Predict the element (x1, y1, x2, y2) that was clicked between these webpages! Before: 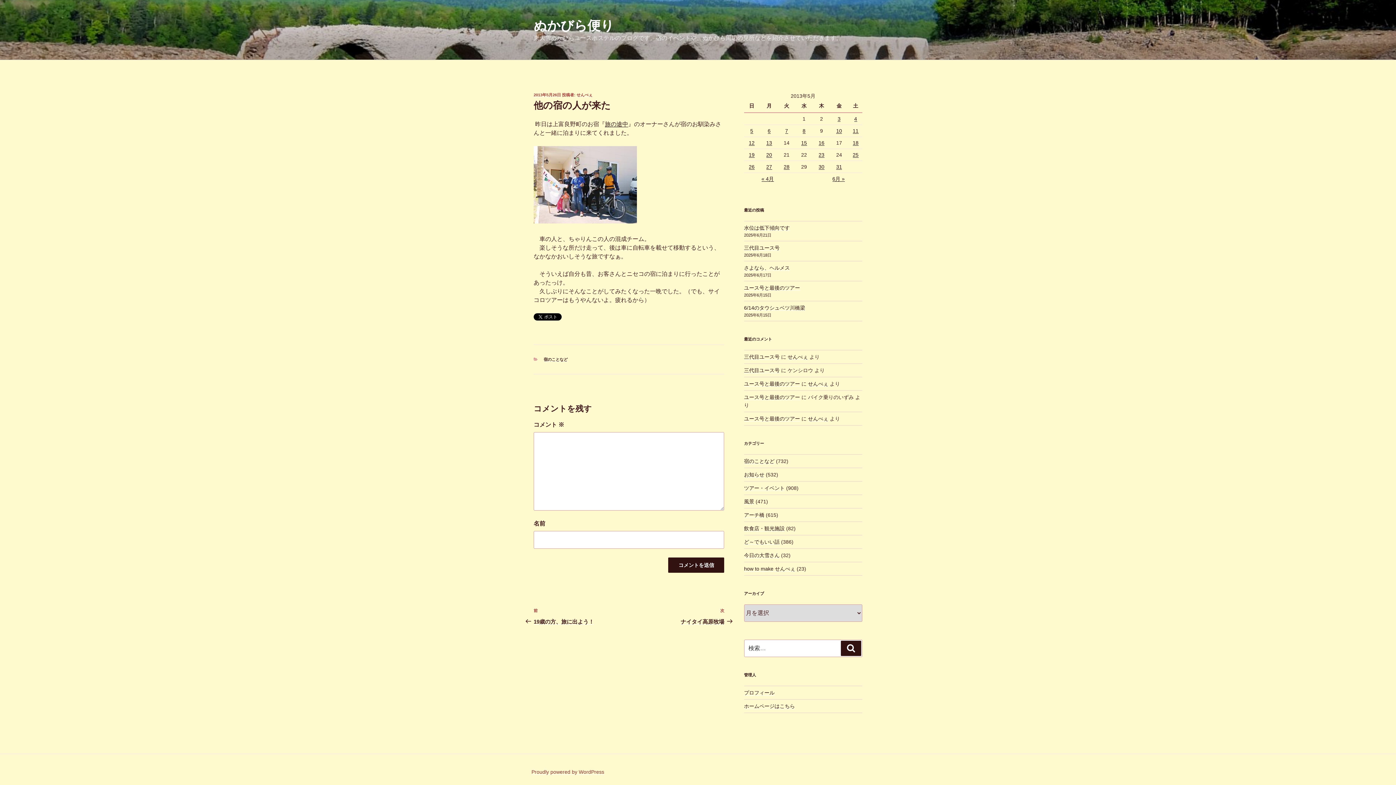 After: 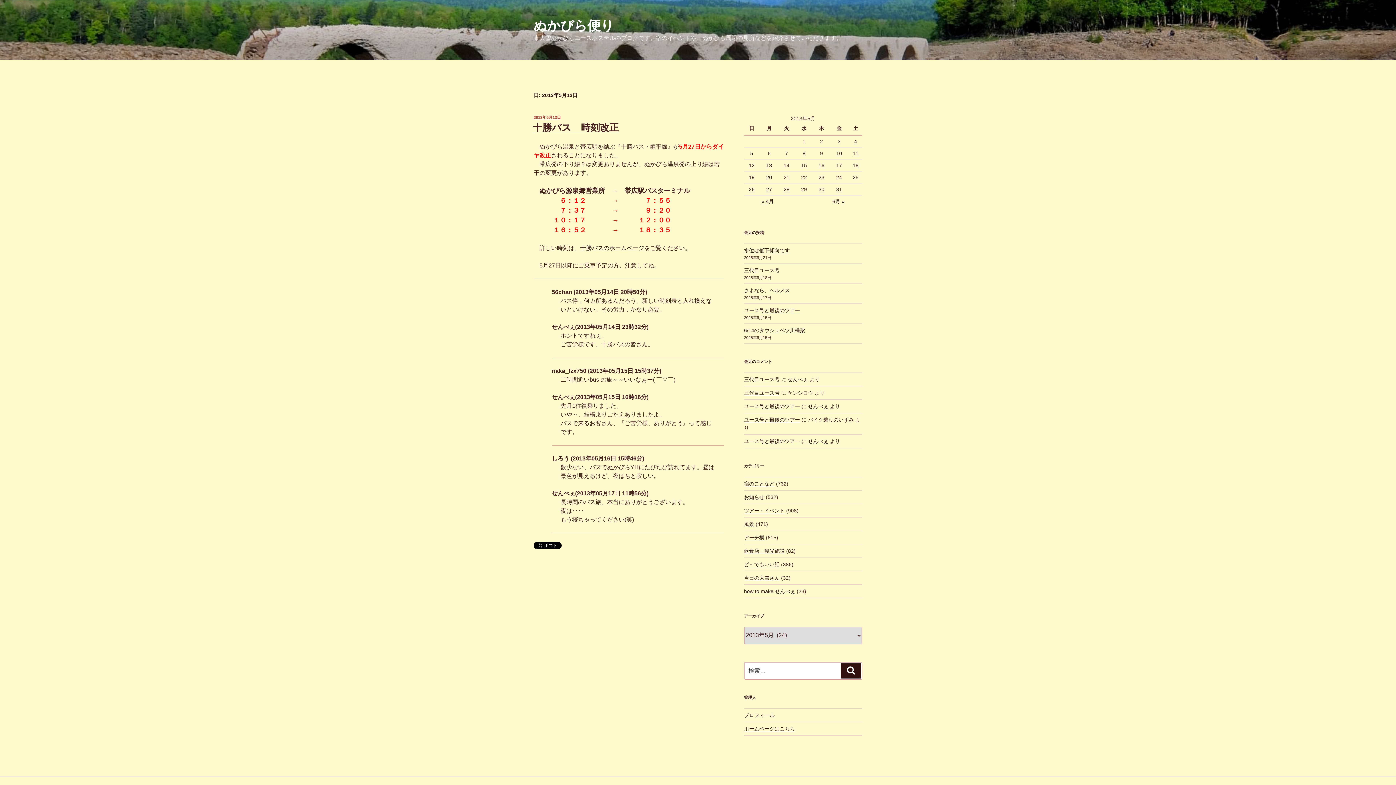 Action: label: 2013年5月13日 に投稿を公開 bbox: (766, 140, 772, 145)